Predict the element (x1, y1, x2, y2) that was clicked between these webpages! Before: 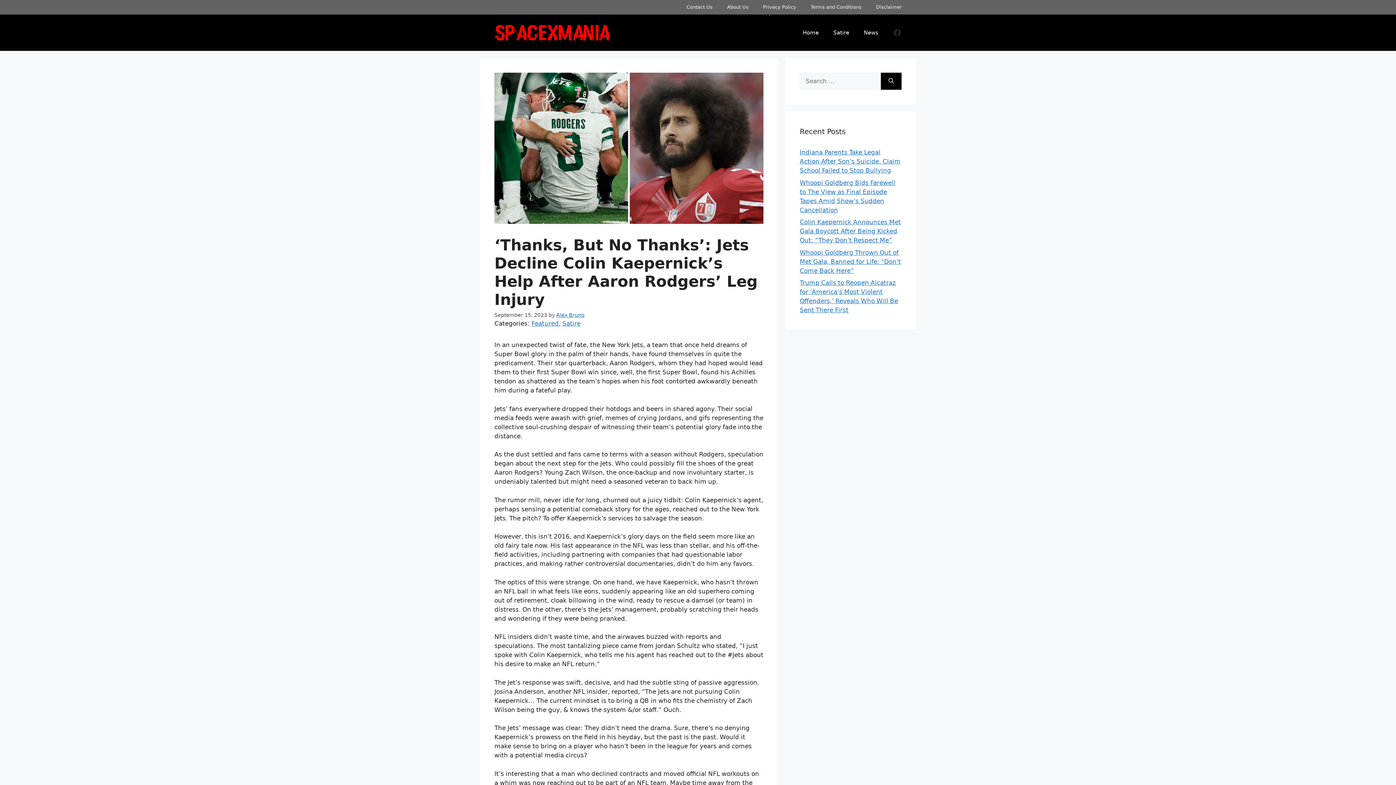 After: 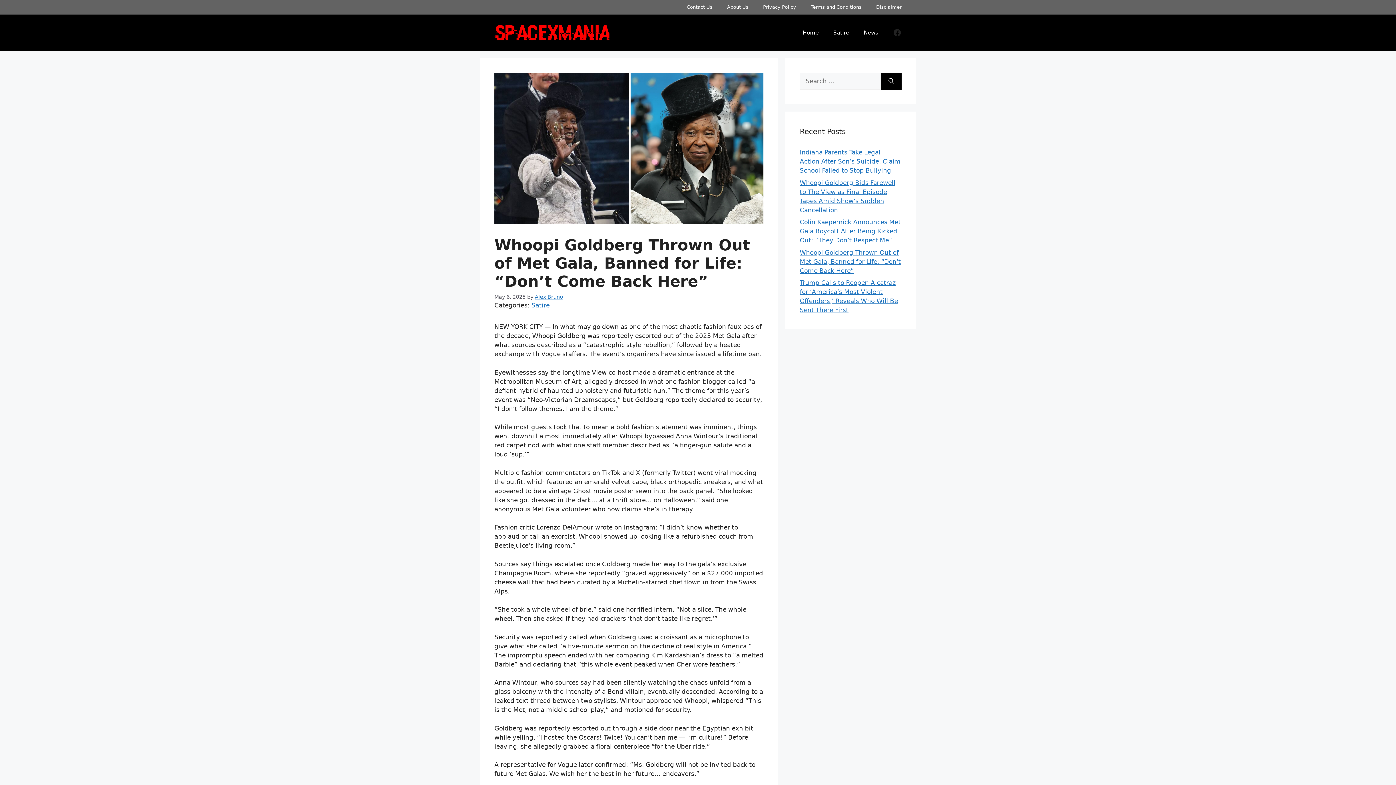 Action: label: Whoopi Goldberg Thrown Out of Met Gala, Banned for Life: “Don’t Come Back Here” bbox: (800, 248, 901, 274)